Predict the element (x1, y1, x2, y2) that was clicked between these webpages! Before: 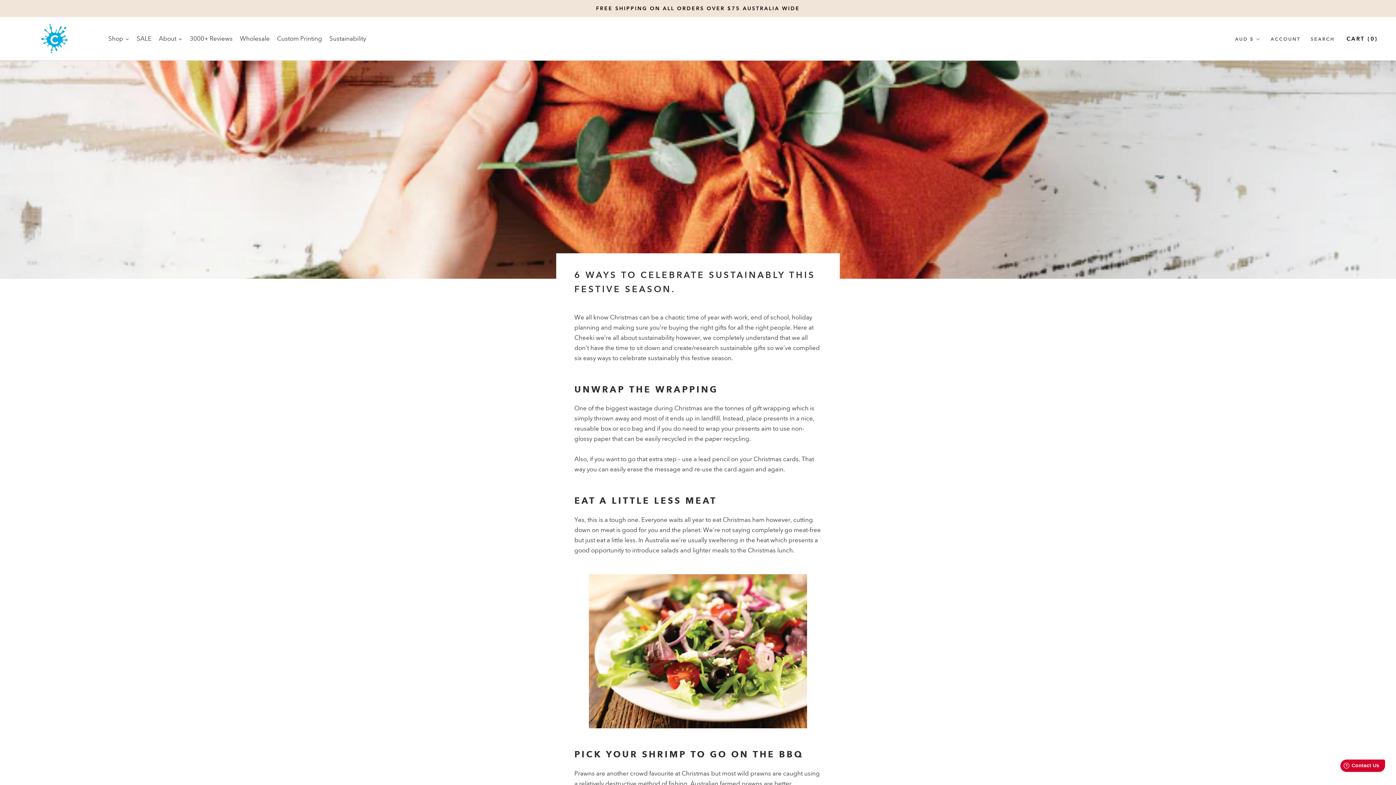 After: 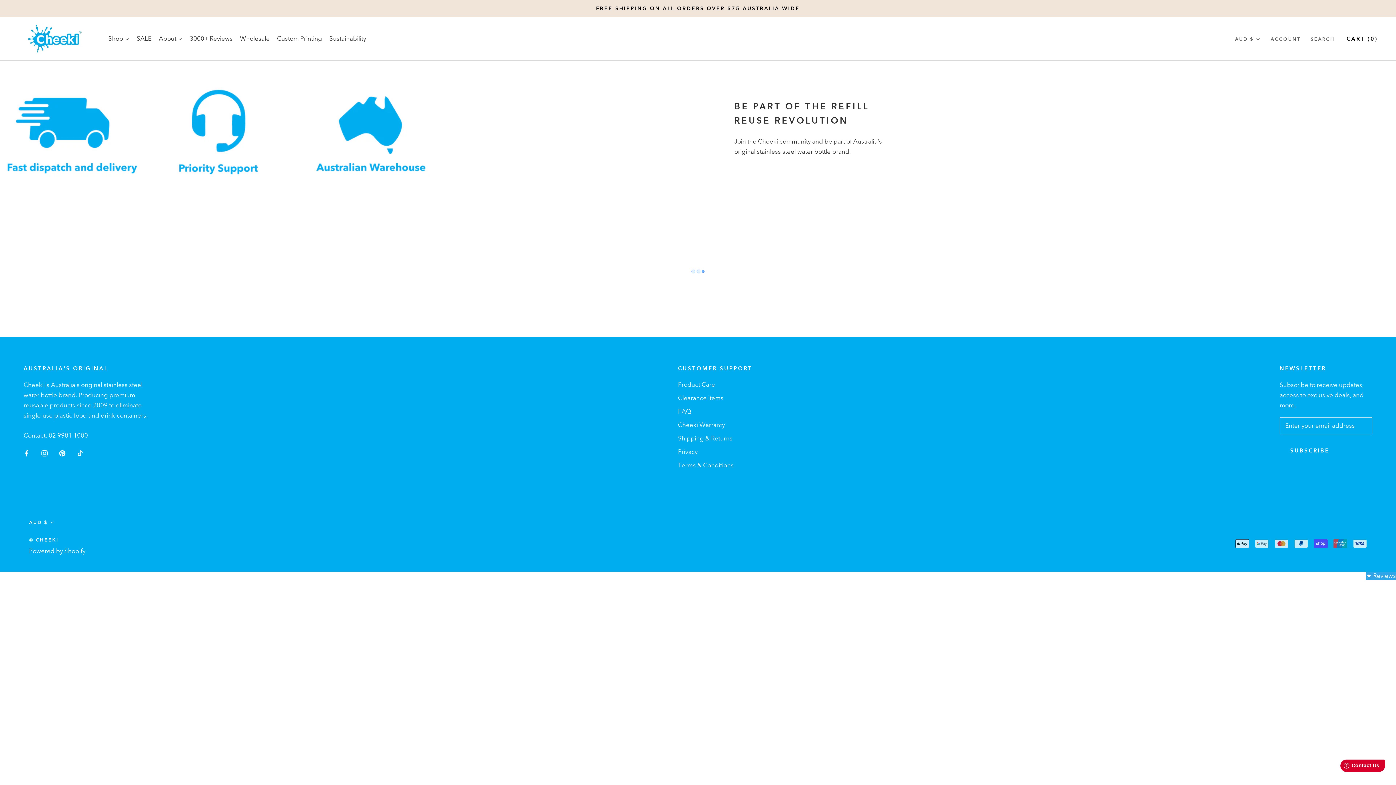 Action: bbox: (236, 29, 273, 47) label: Wholesale